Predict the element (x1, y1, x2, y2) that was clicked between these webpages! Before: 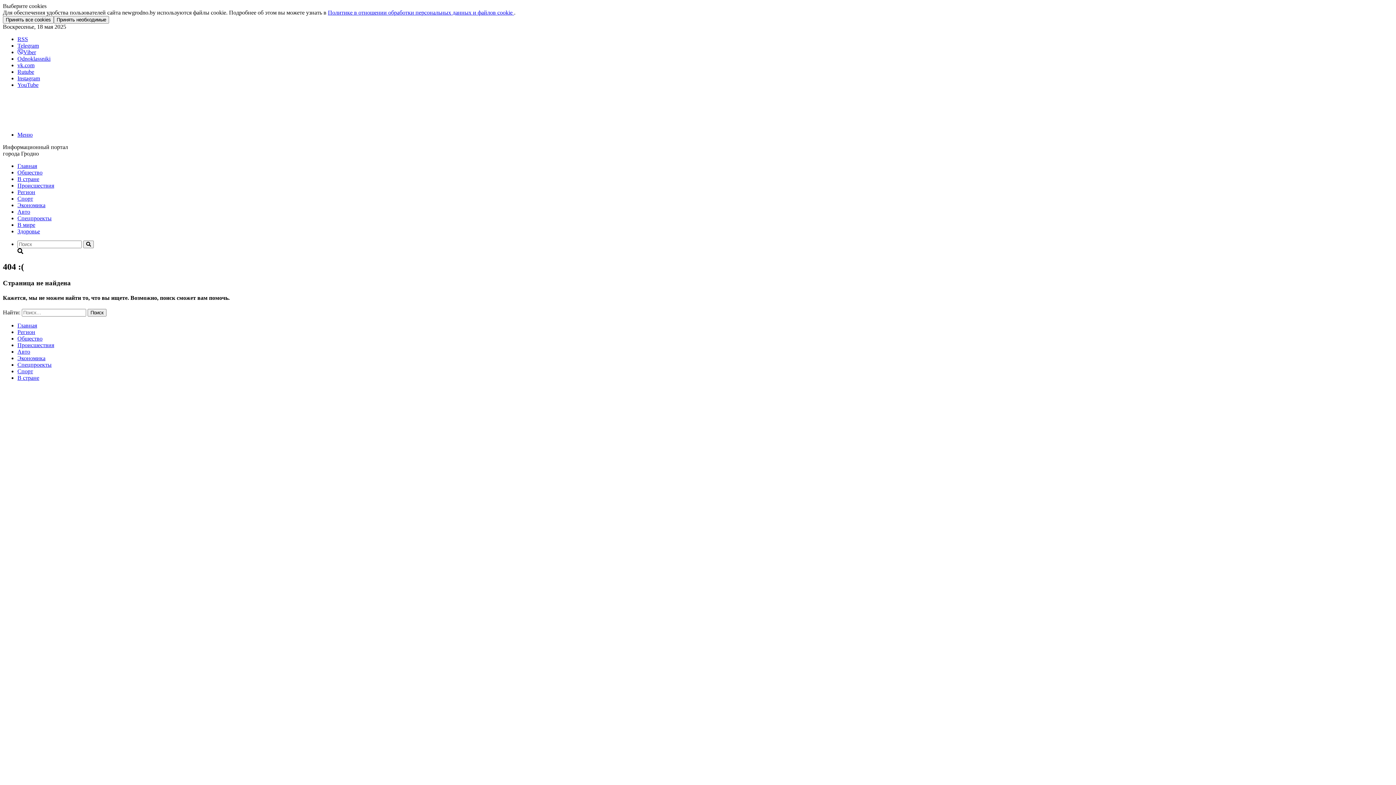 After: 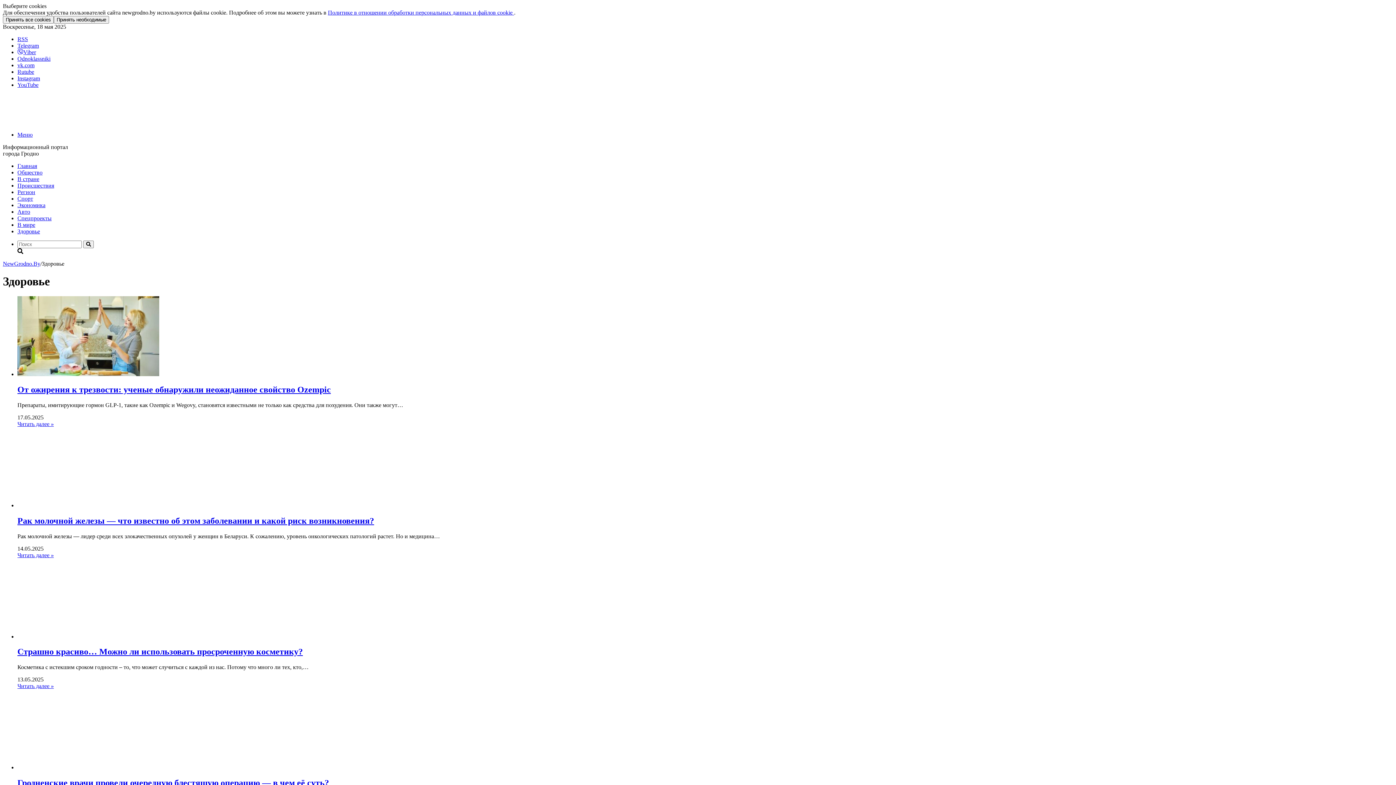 Action: label: Здоровье bbox: (17, 228, 40, 234)